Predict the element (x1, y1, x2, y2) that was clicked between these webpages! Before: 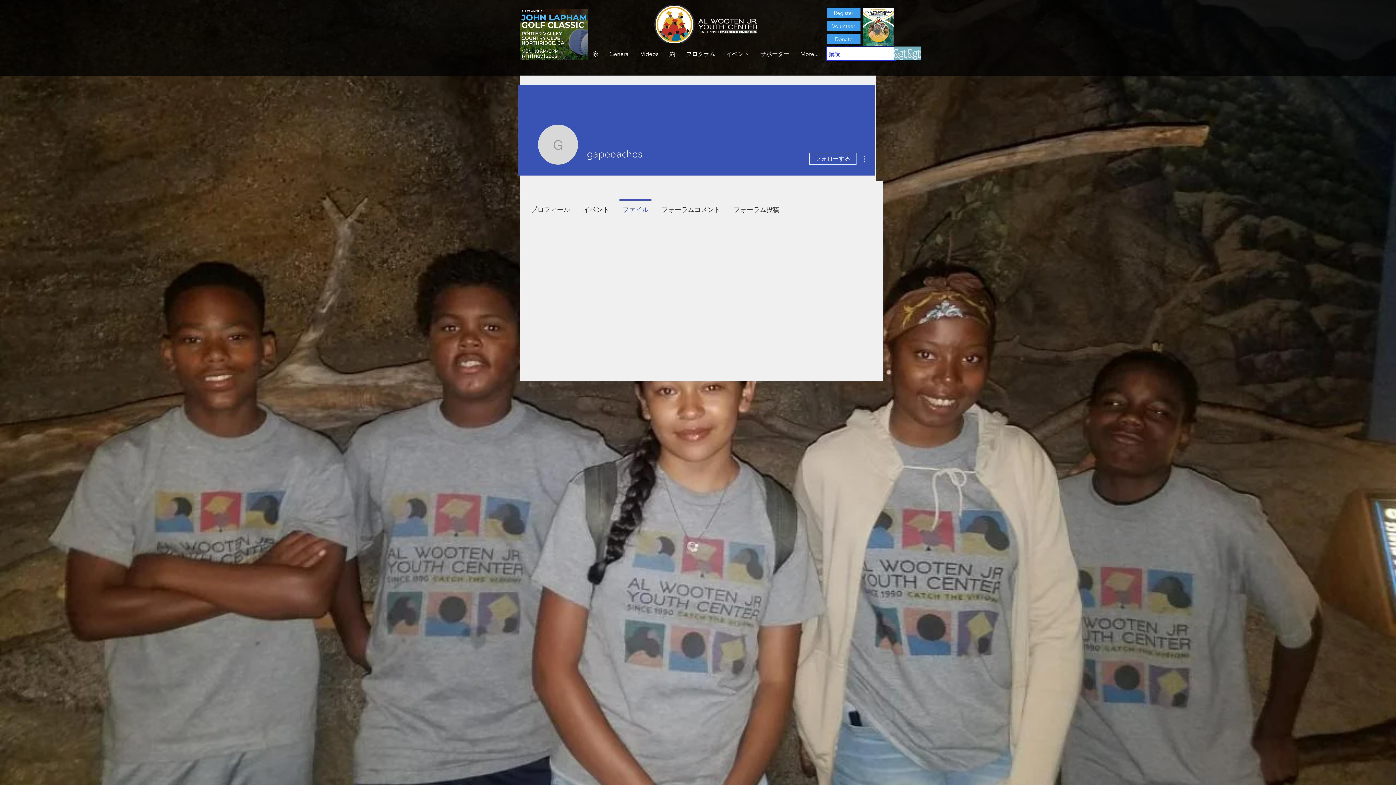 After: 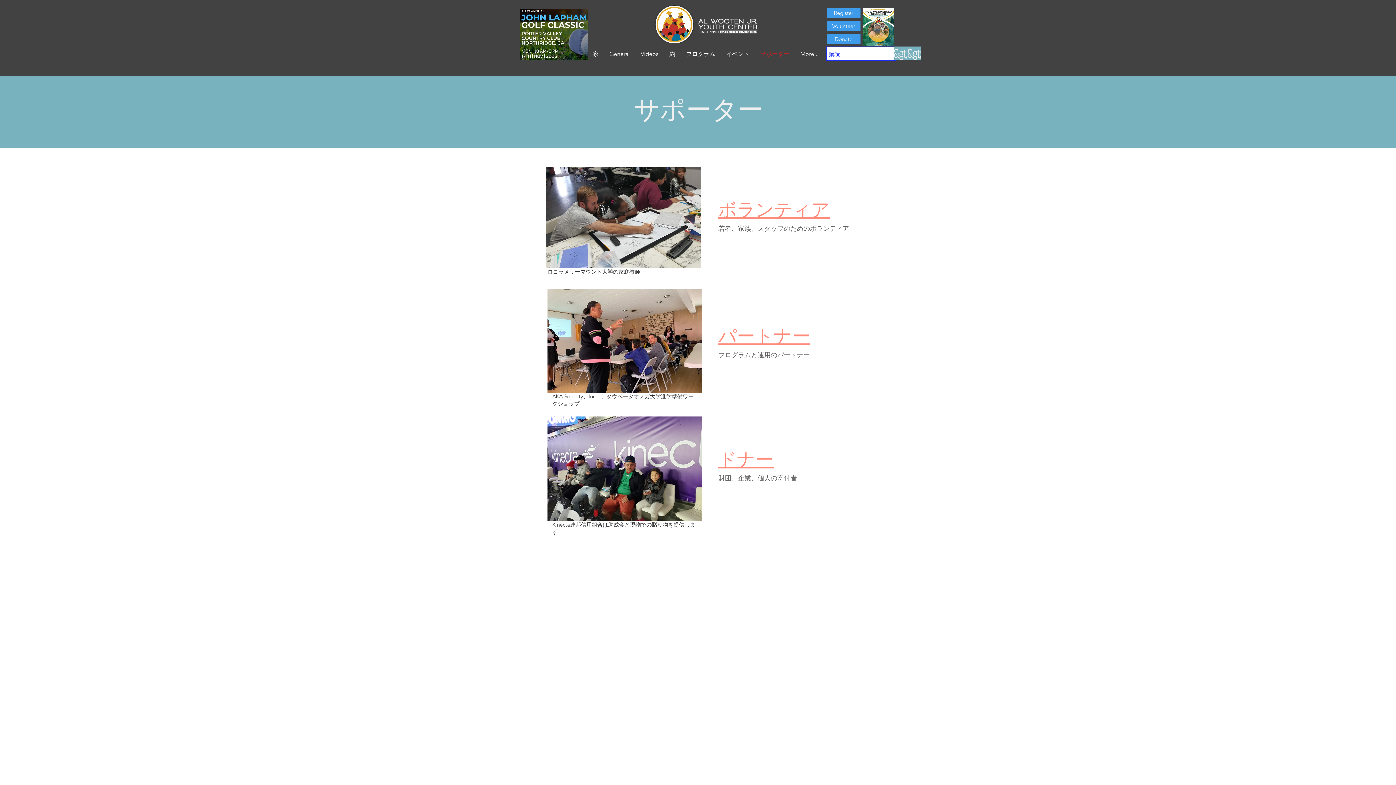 Action: bbox: (755, 46, 795, 61) label: サポーター